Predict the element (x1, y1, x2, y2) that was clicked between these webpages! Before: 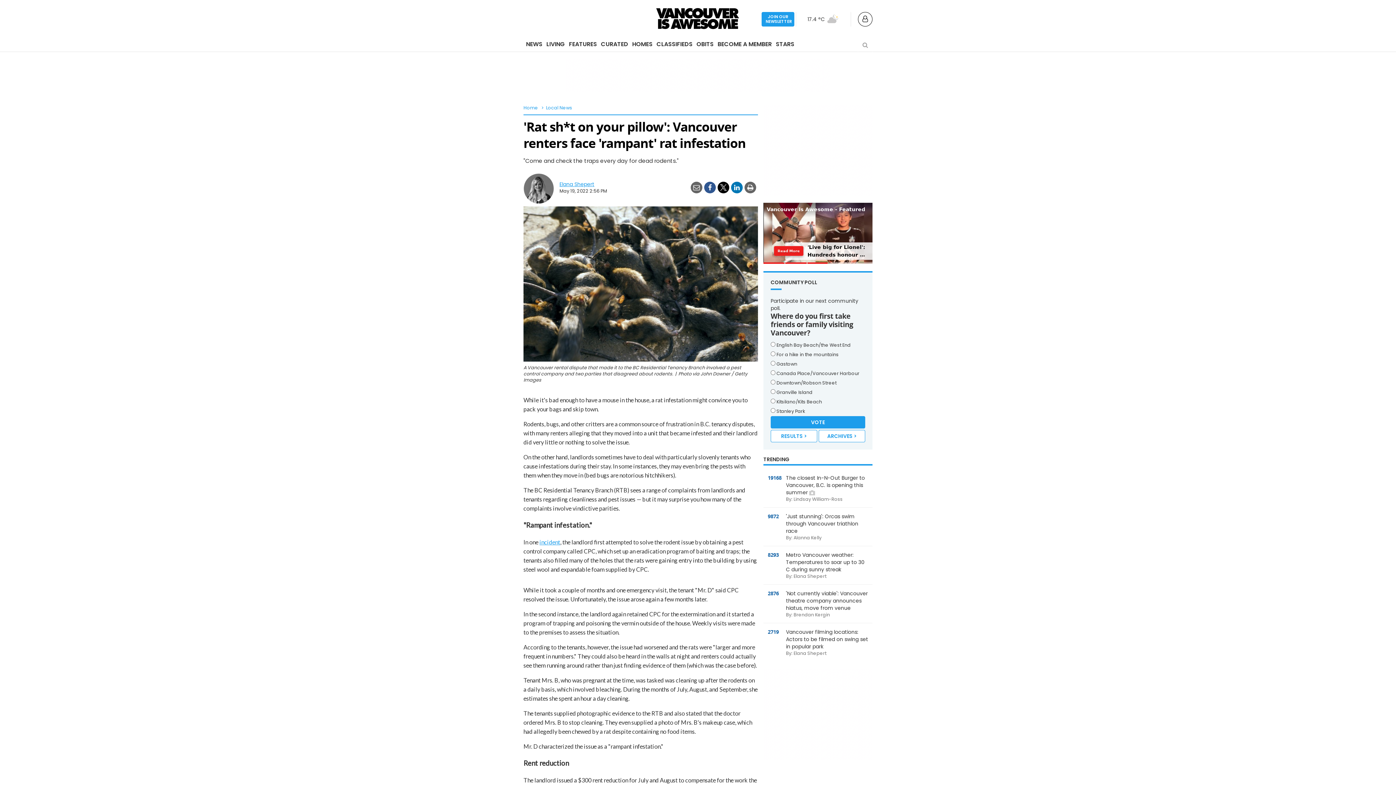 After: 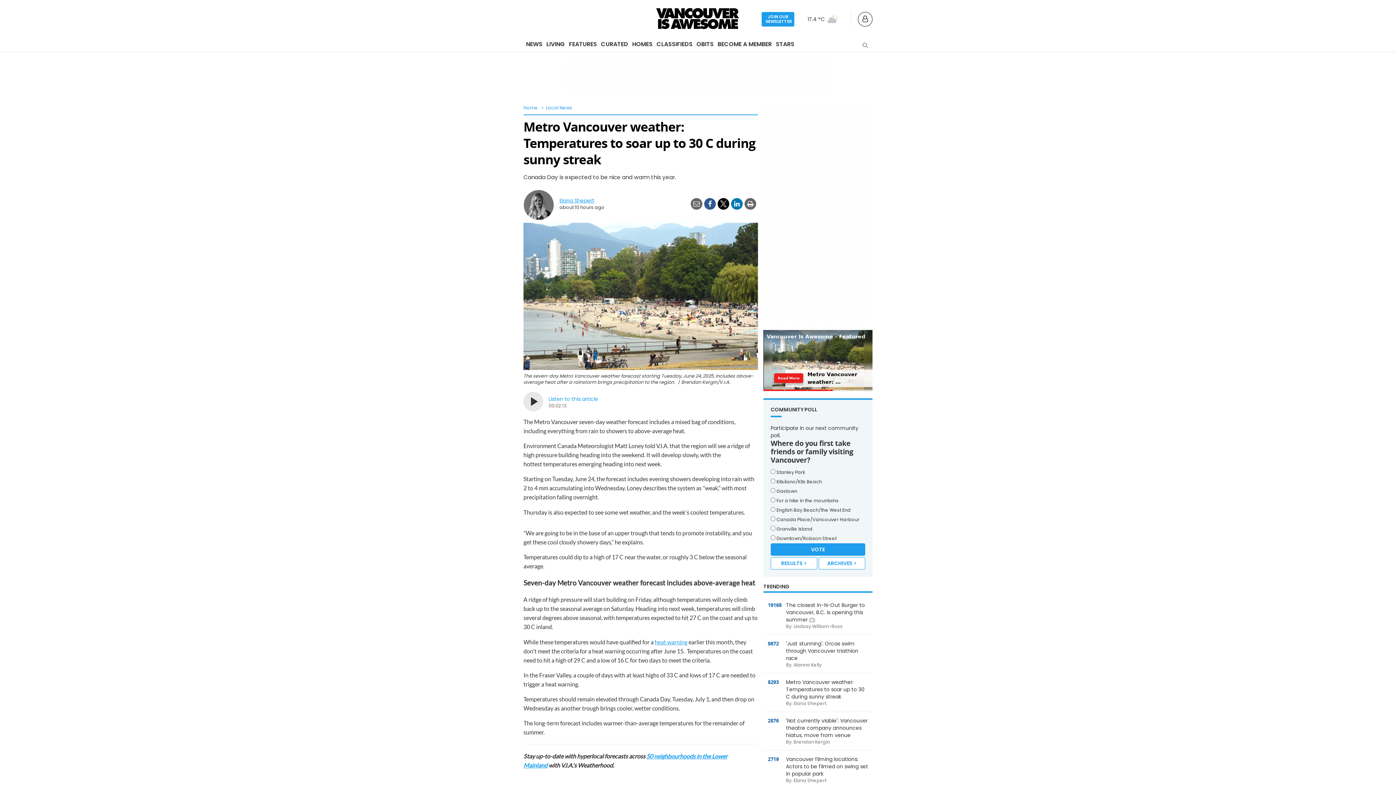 Action: label: 8293	
Metro Vancouver weather: Temperatures to soar up to 30 C during sunny streak
By: Elana Shepert bbox: (763, 546, 872, 585)